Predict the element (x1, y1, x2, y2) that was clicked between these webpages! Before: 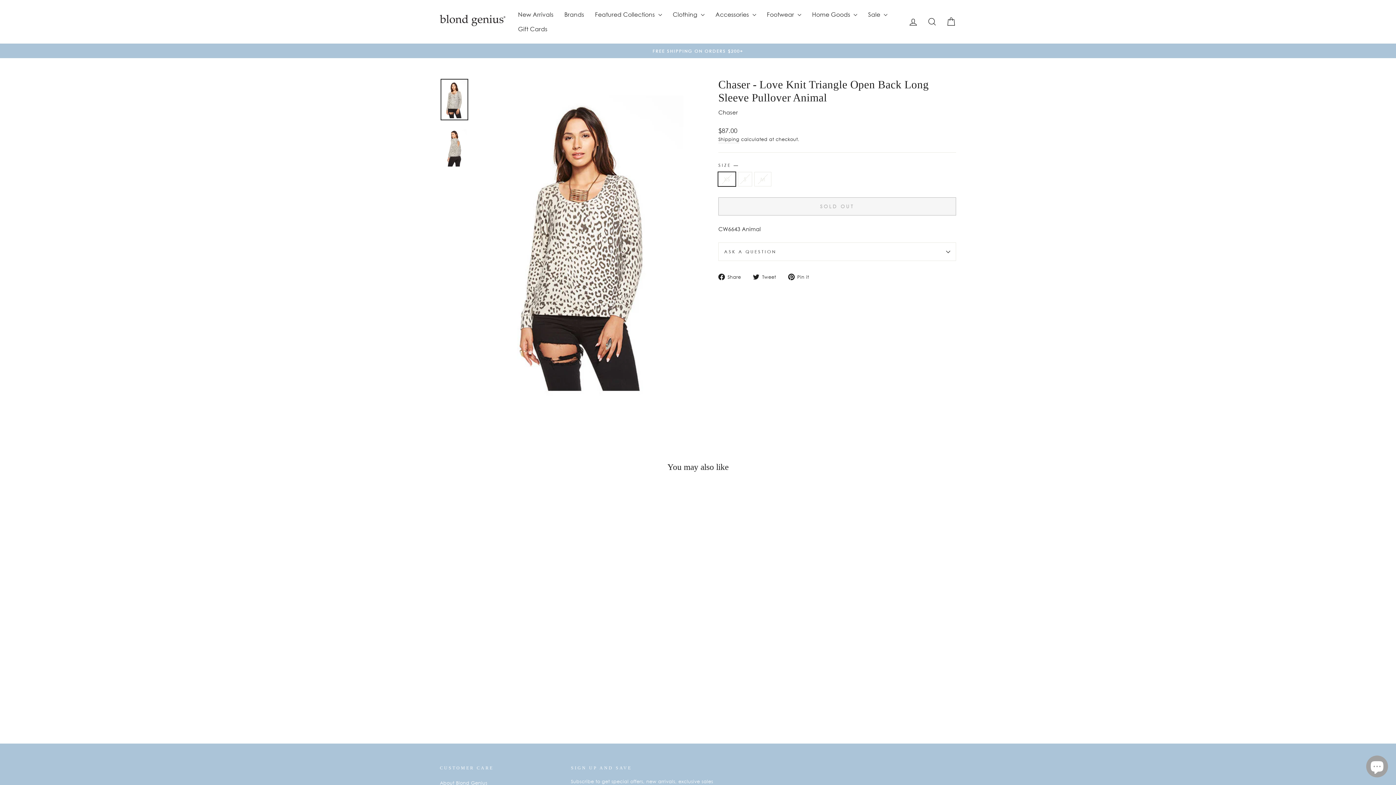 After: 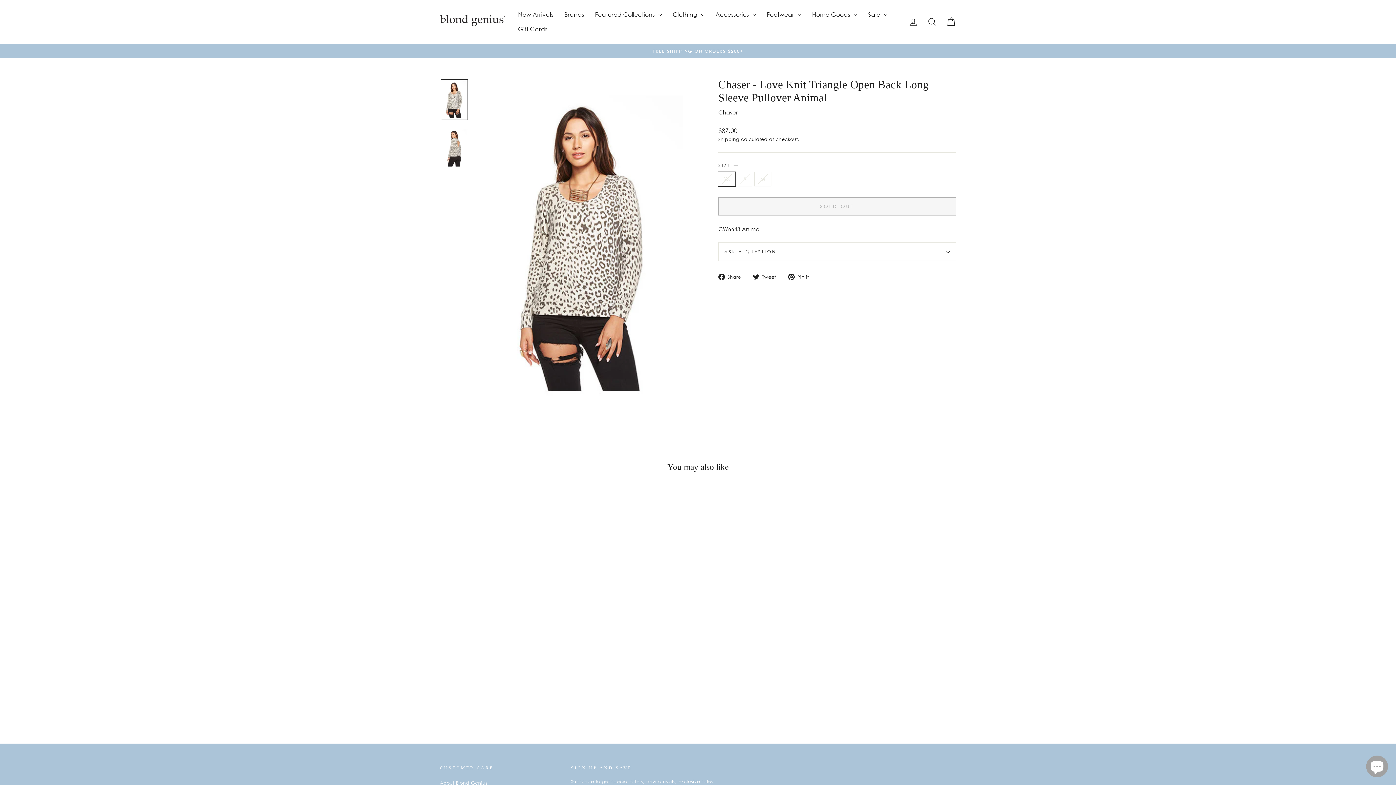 Action: label:  Share
Share on Facebook bbox: (718, 272, 746, 280)